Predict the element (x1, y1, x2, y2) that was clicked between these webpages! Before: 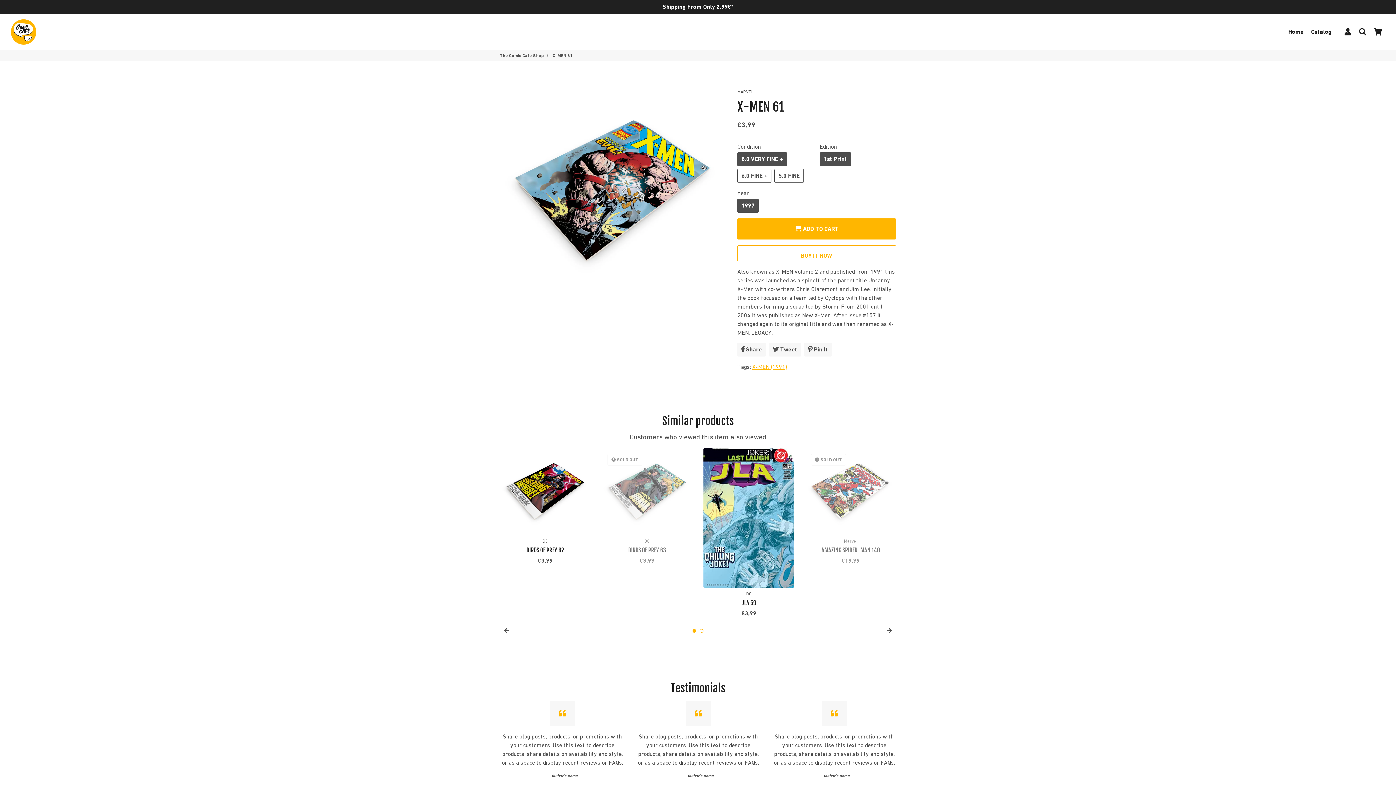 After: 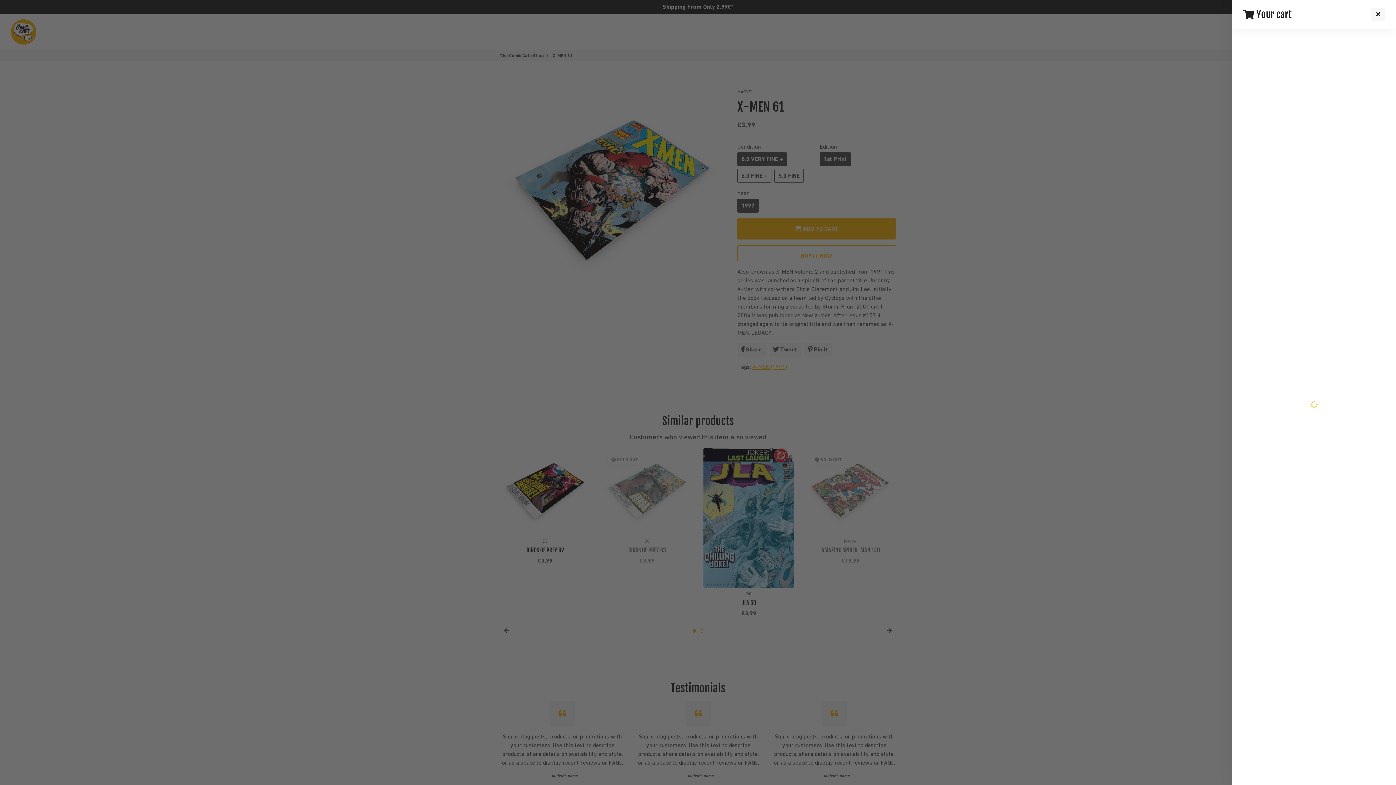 Action: label: Cart bbox: (1370, 25, 1385, 38)